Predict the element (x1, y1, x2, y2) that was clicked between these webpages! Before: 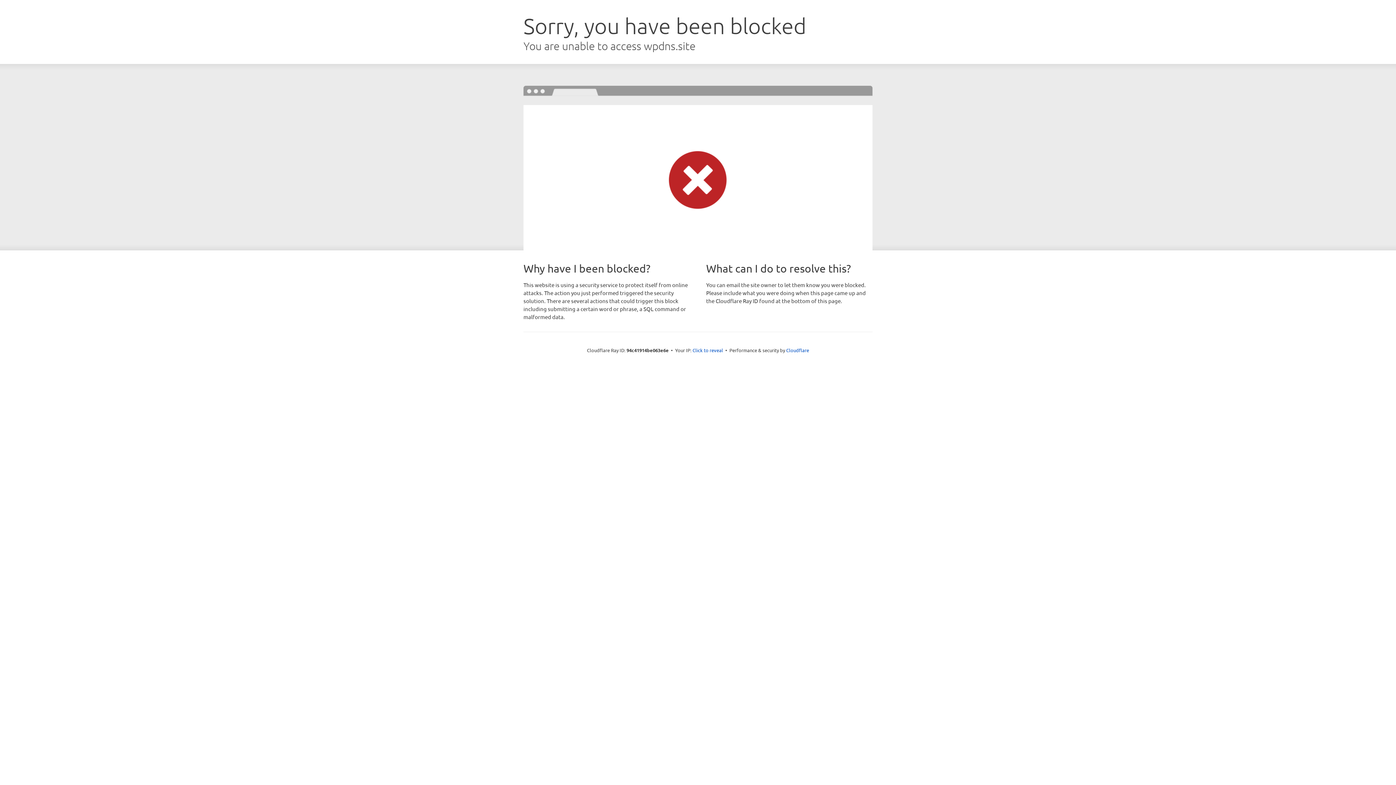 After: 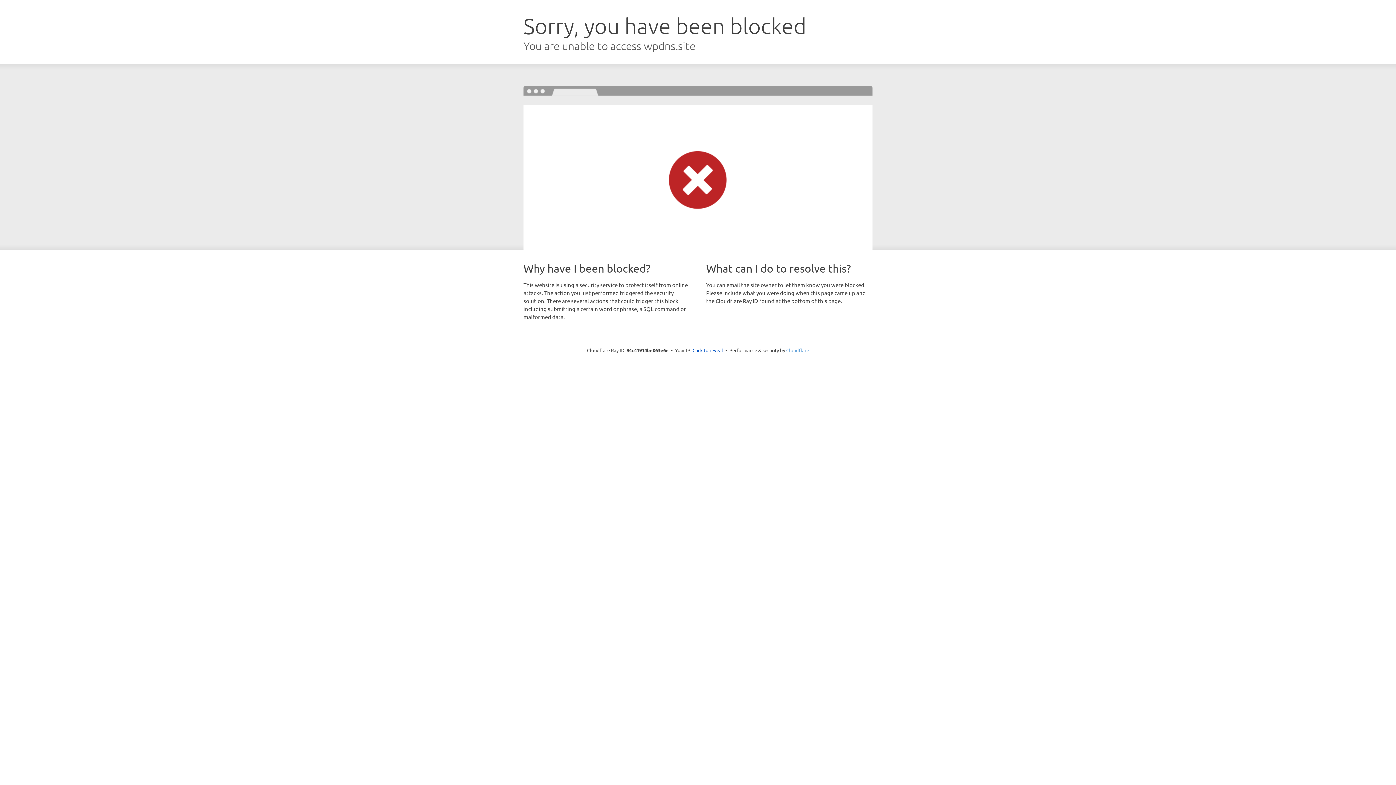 Action: label: Cloudflare bbox: (786, 347, 809, 353)